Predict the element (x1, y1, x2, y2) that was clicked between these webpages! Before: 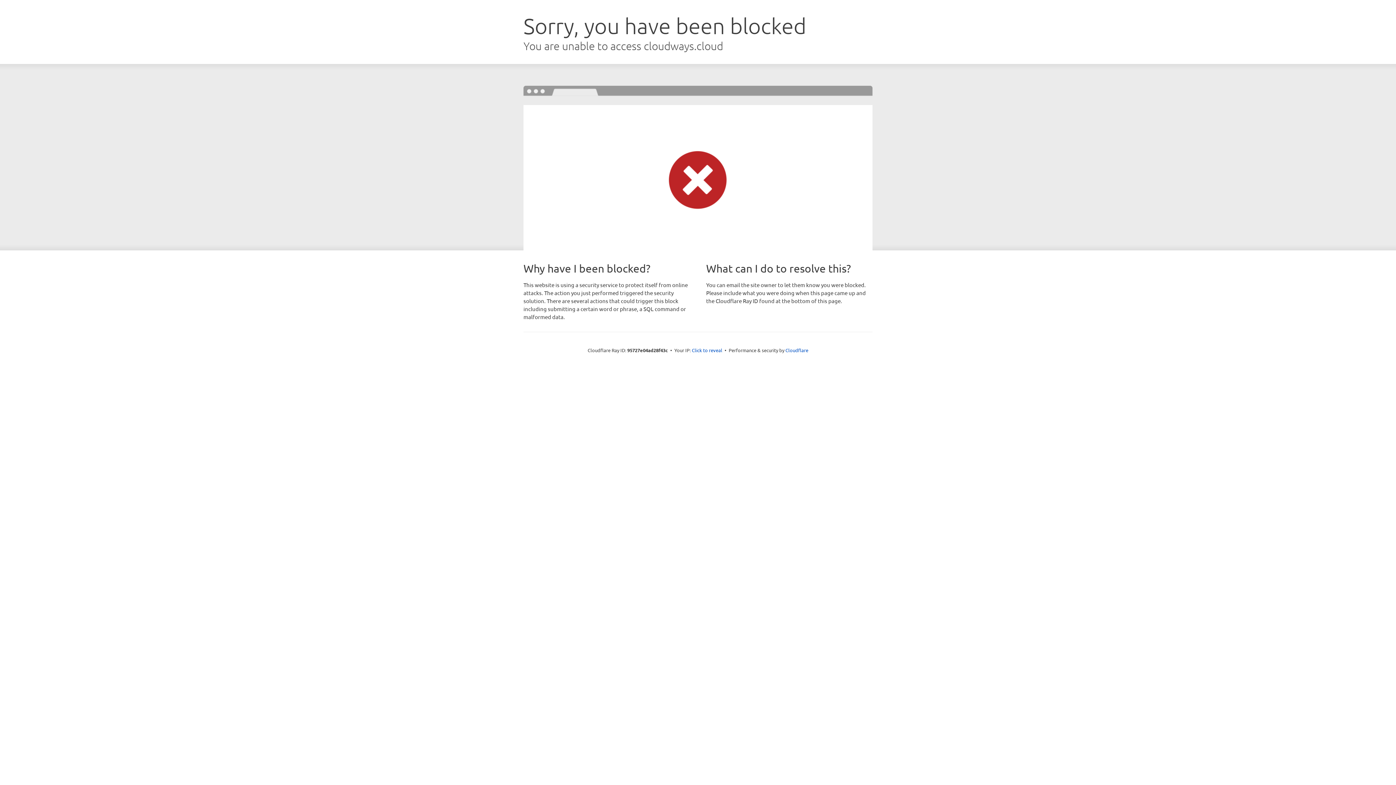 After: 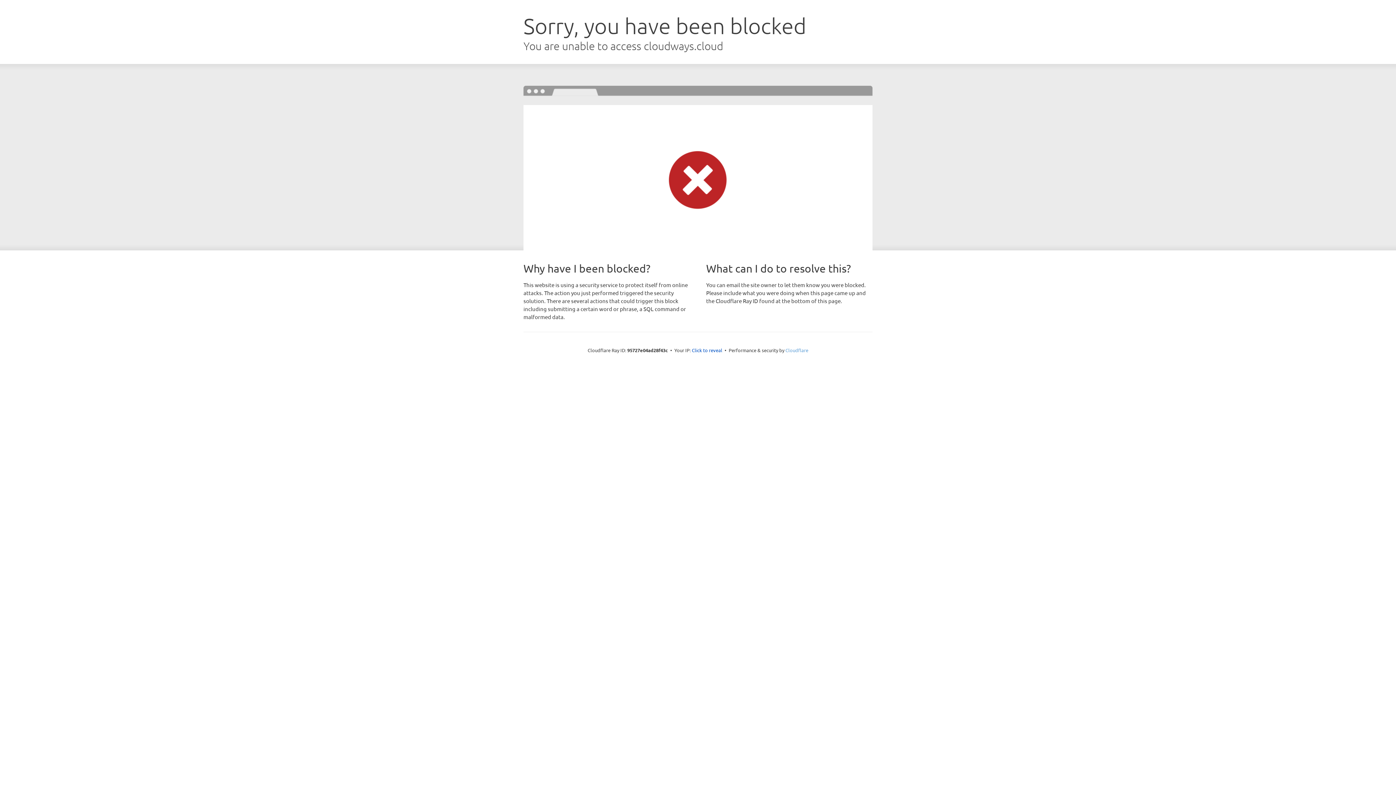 Action: label: Cloudflare bbox: (785, 347, 808, 353)